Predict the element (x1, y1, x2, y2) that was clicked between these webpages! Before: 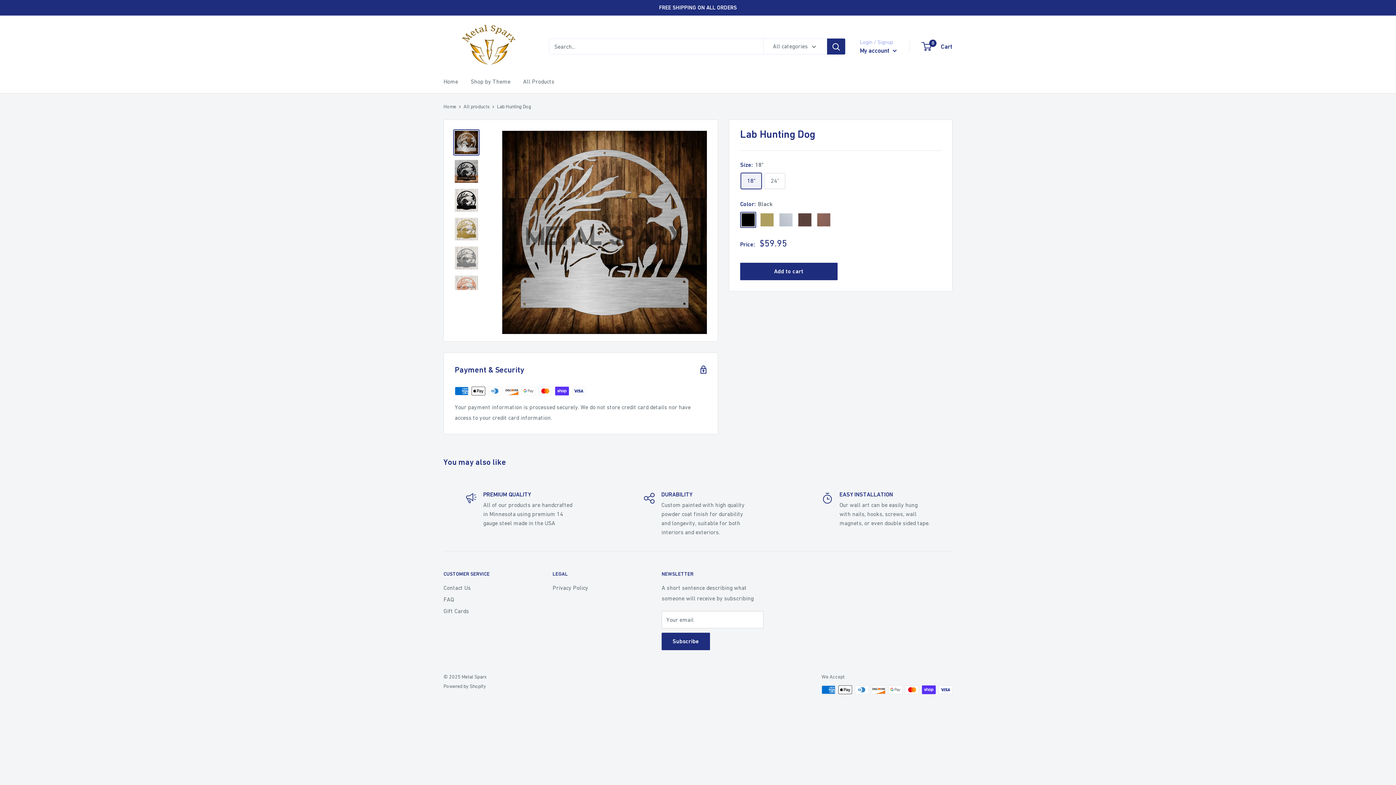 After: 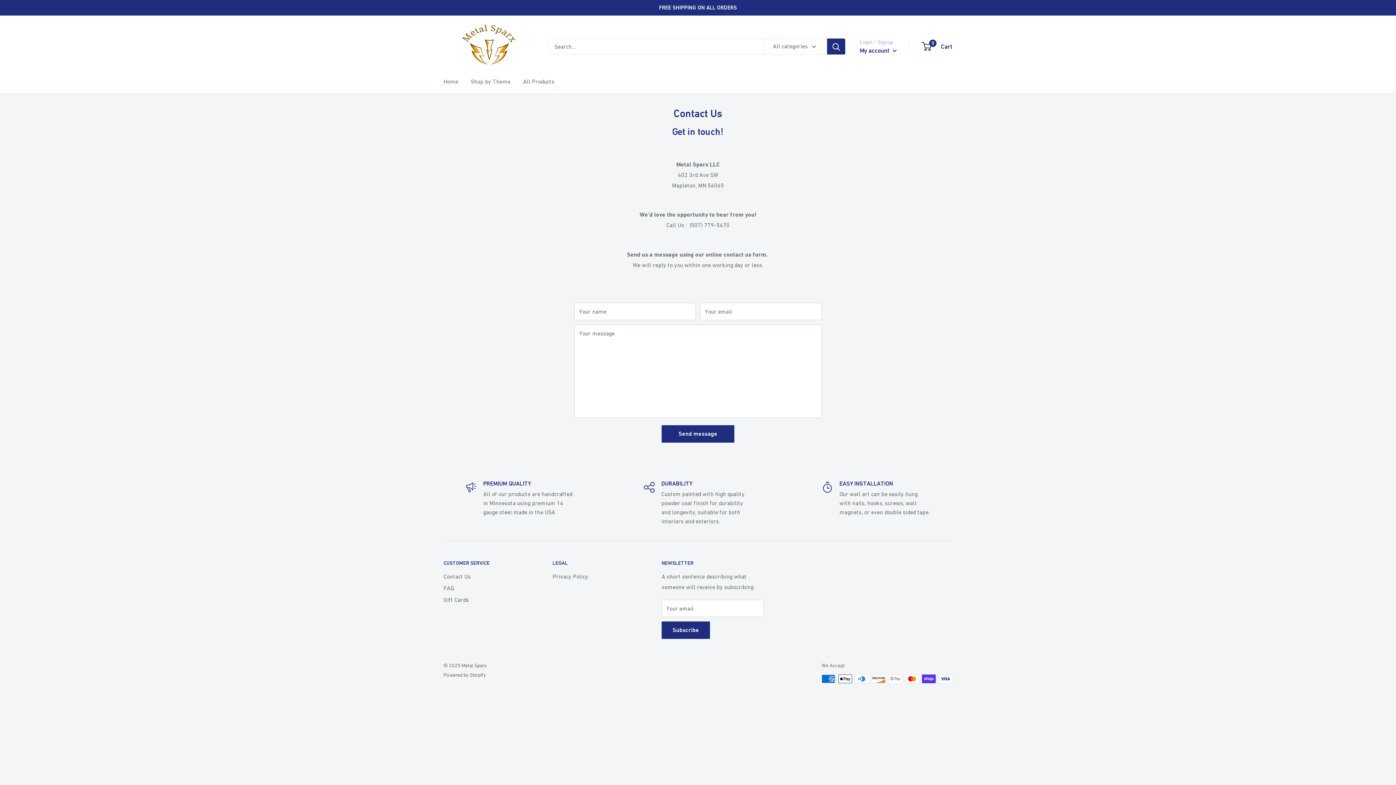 Action: bbox: (443, 582, 527, 593) label: Contact Us